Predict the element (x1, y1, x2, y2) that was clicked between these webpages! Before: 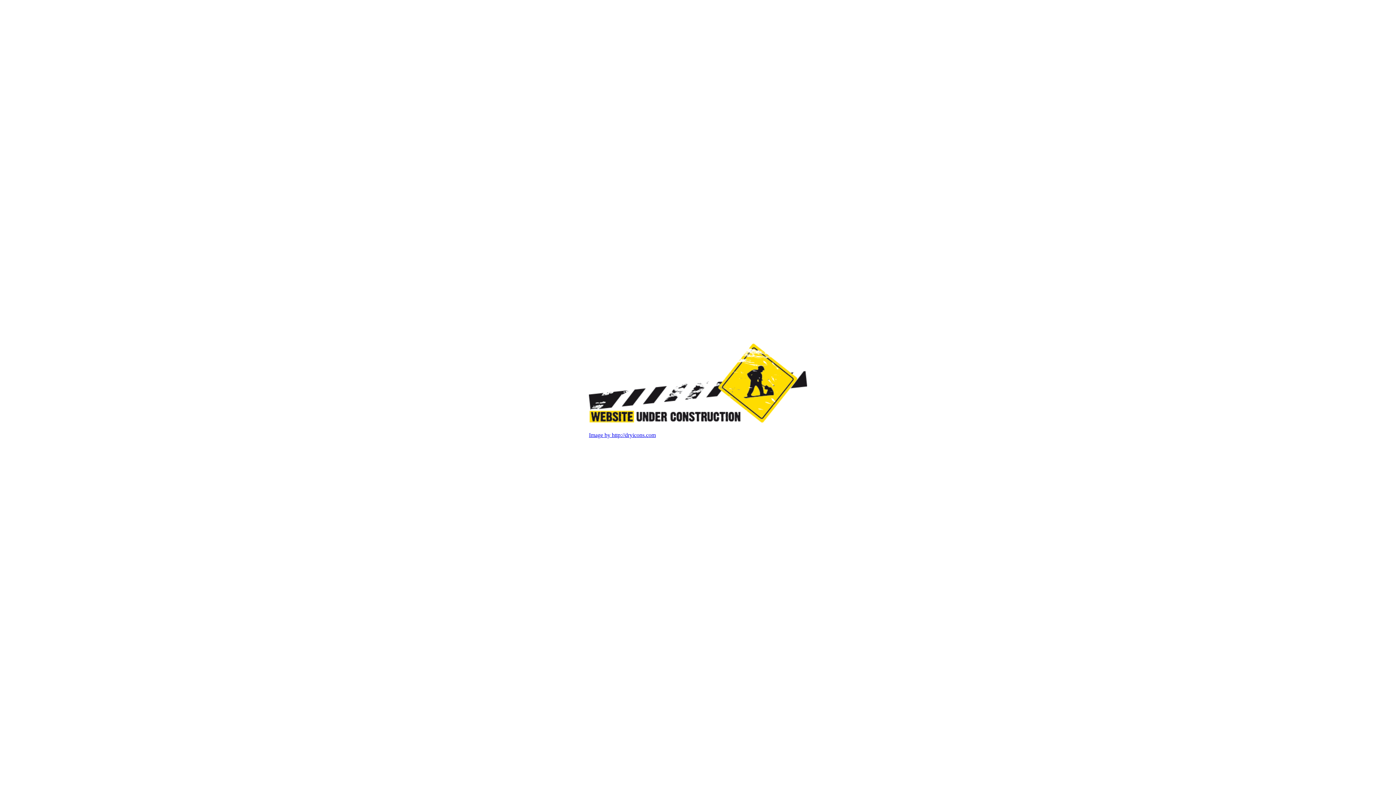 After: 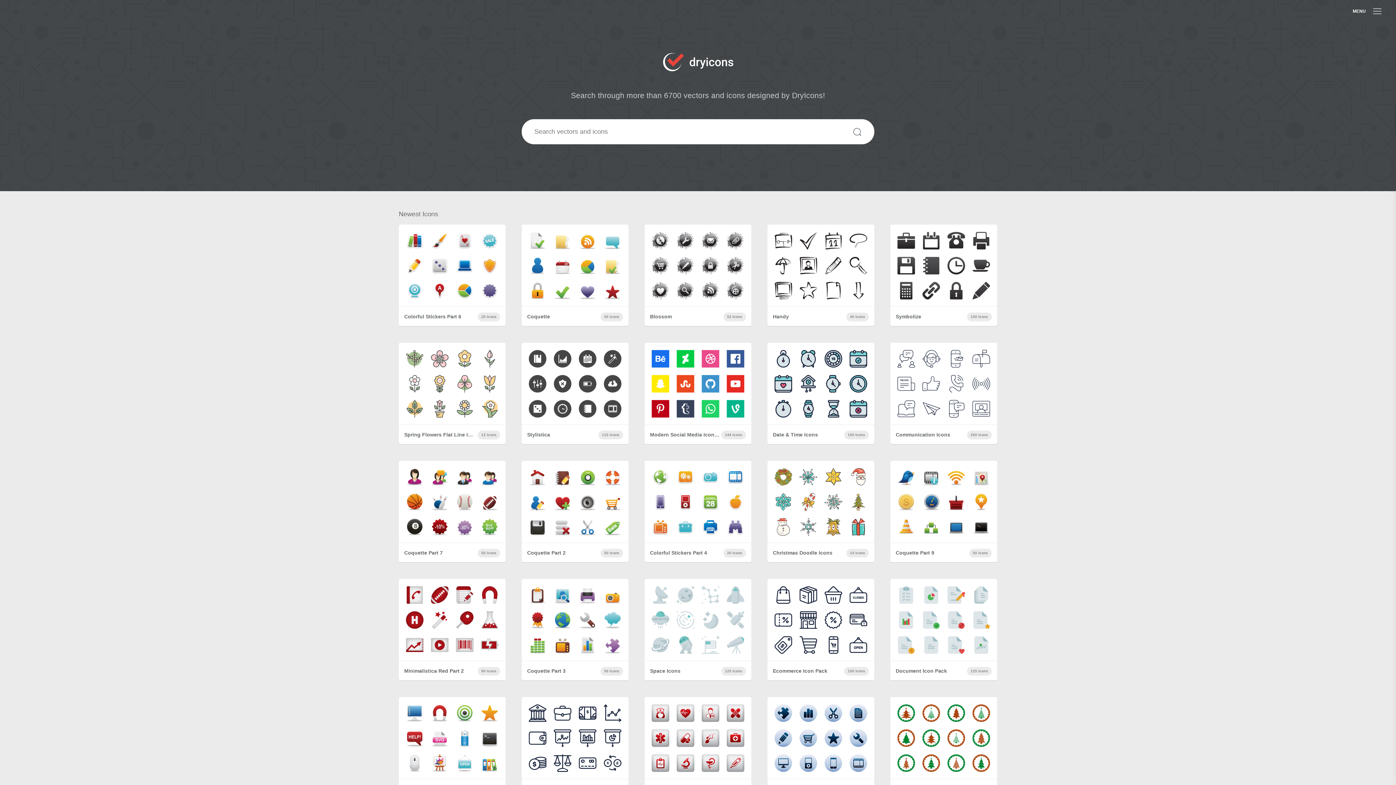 Action: bbox: (589, 432, 656, 438) label: Image by http://dryicons.com